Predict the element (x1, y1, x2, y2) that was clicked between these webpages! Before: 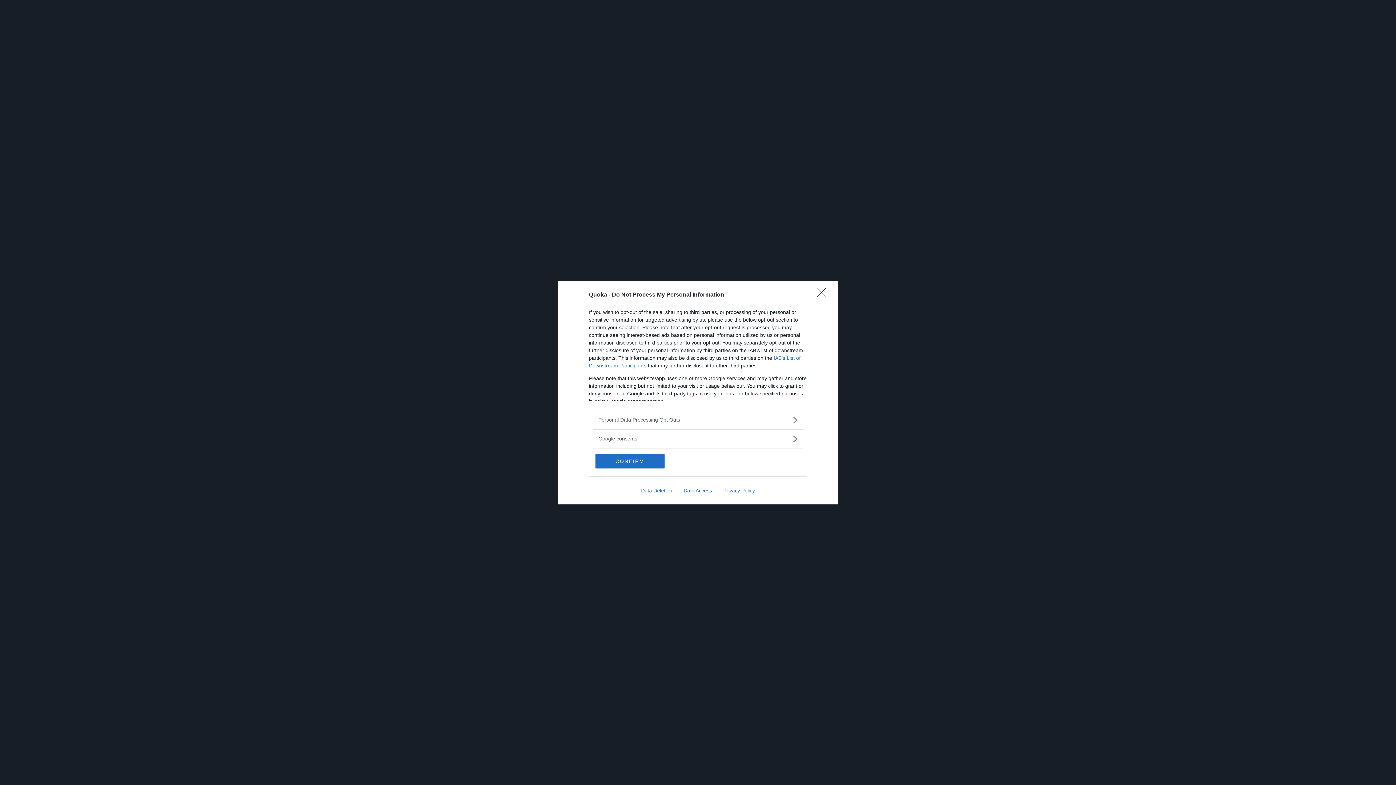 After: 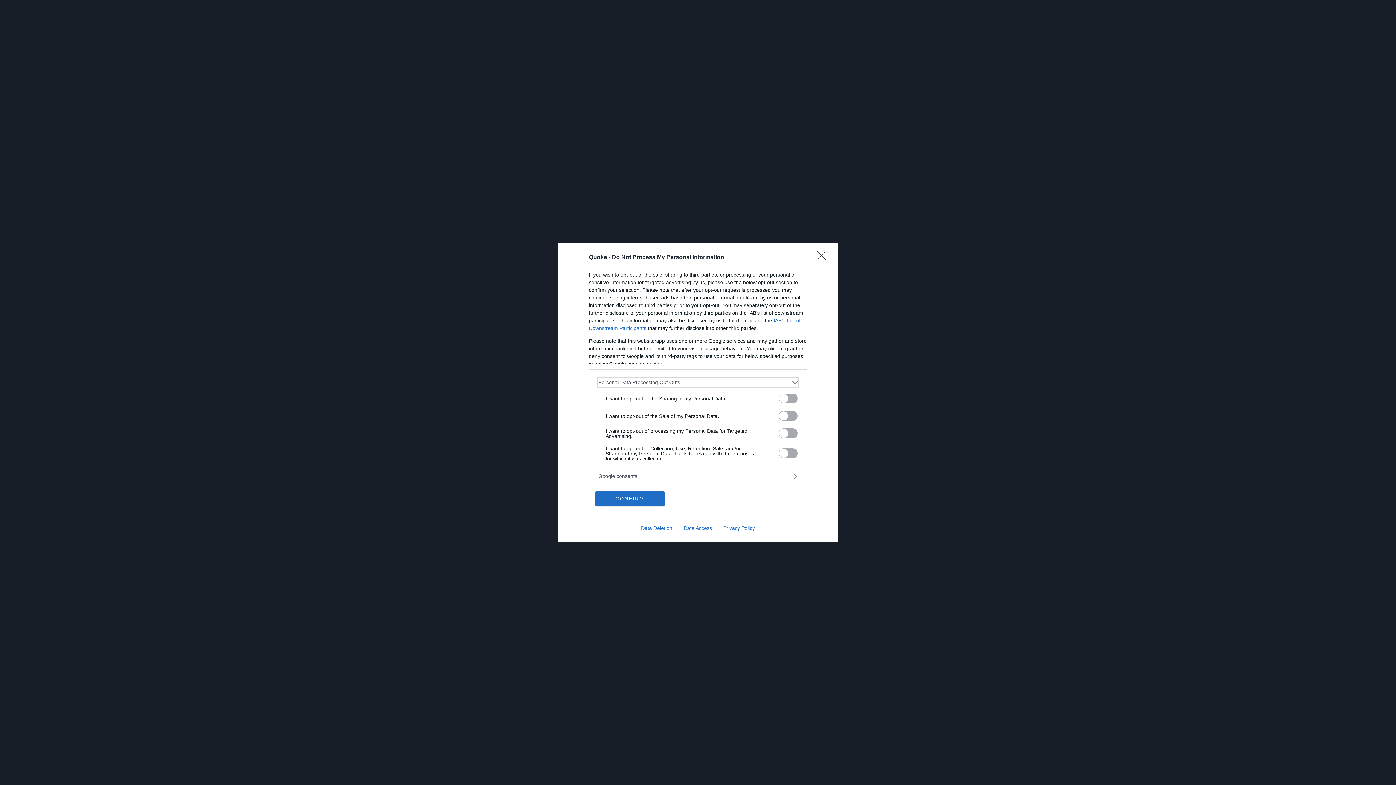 Action: label: Opt-Outs bbox: (598, 416, 797, 423)